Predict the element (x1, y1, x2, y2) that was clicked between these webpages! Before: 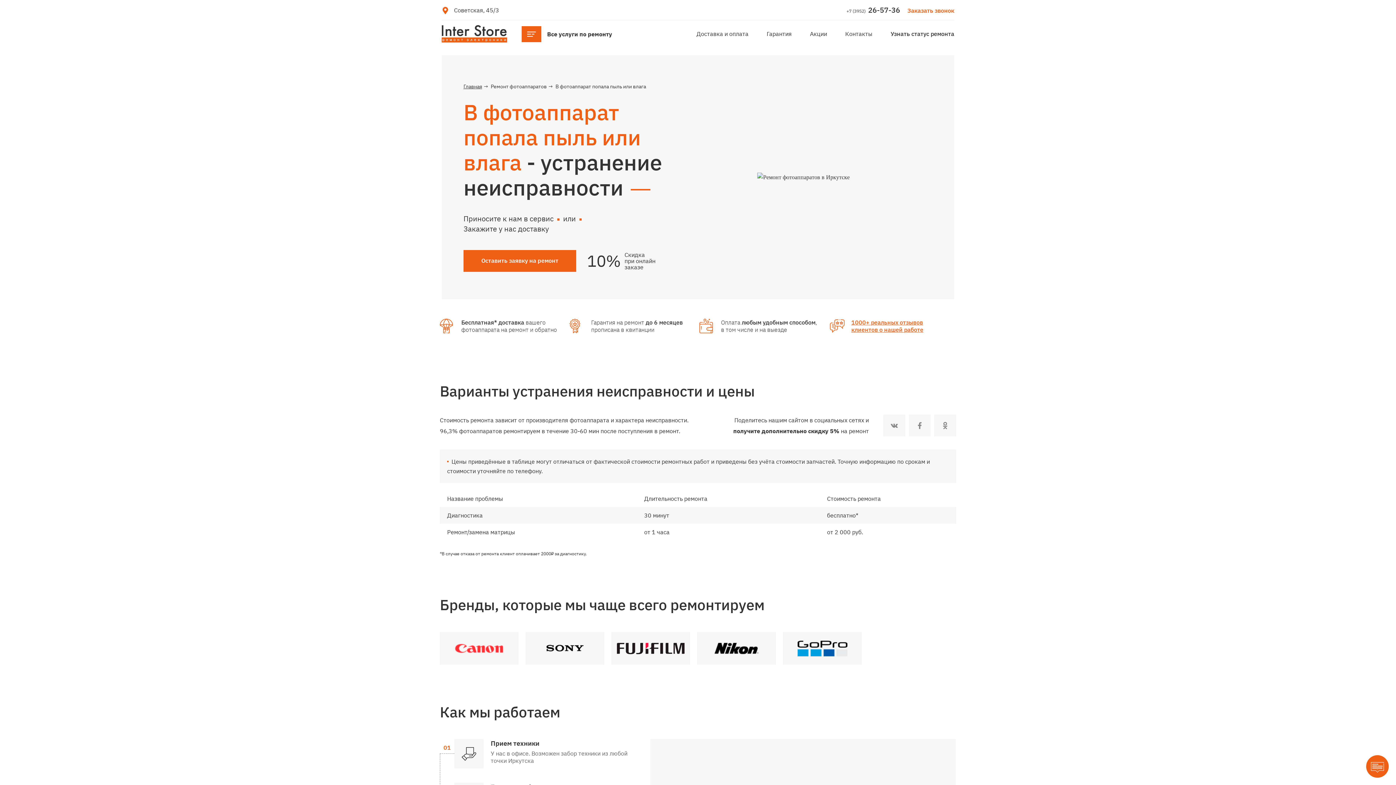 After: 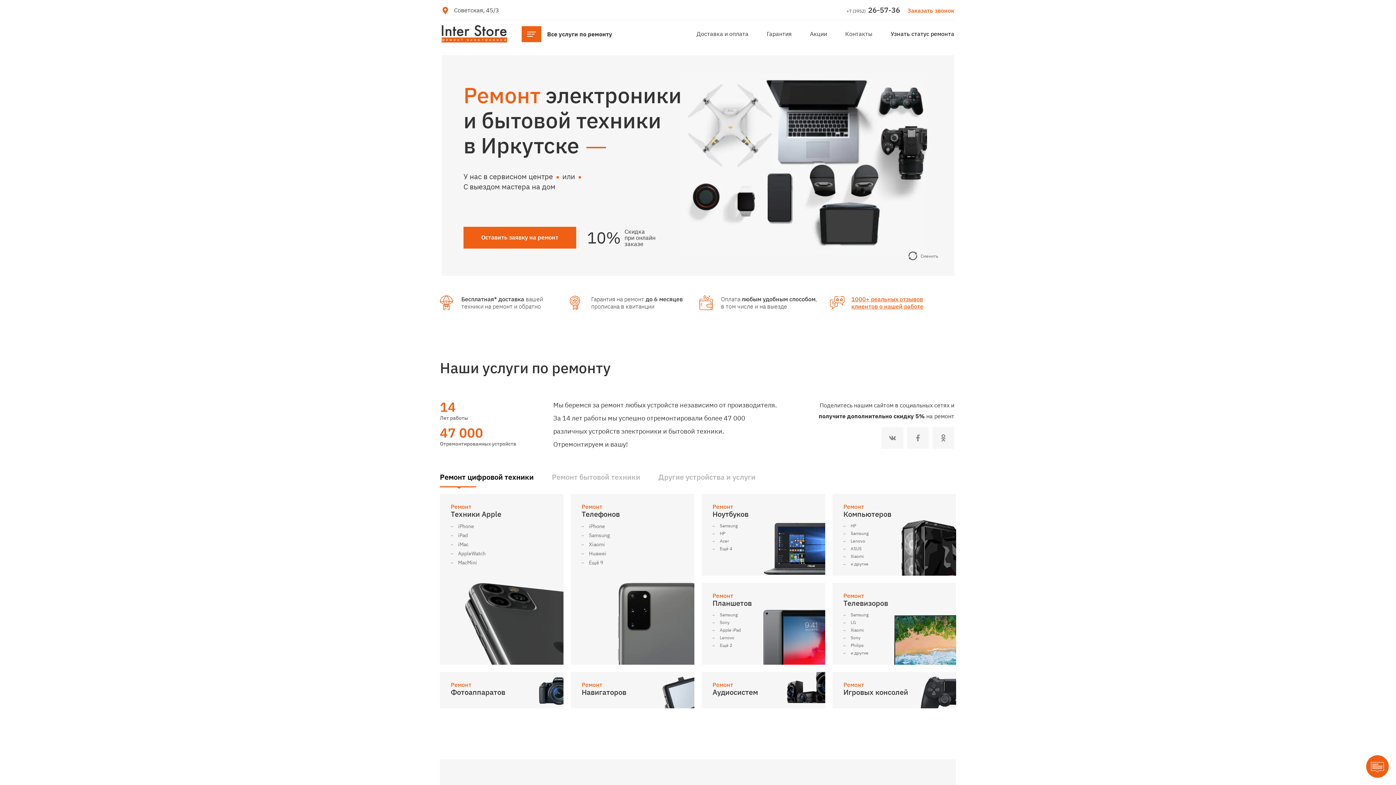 Action: bbox: (441, 24, 507, 43)